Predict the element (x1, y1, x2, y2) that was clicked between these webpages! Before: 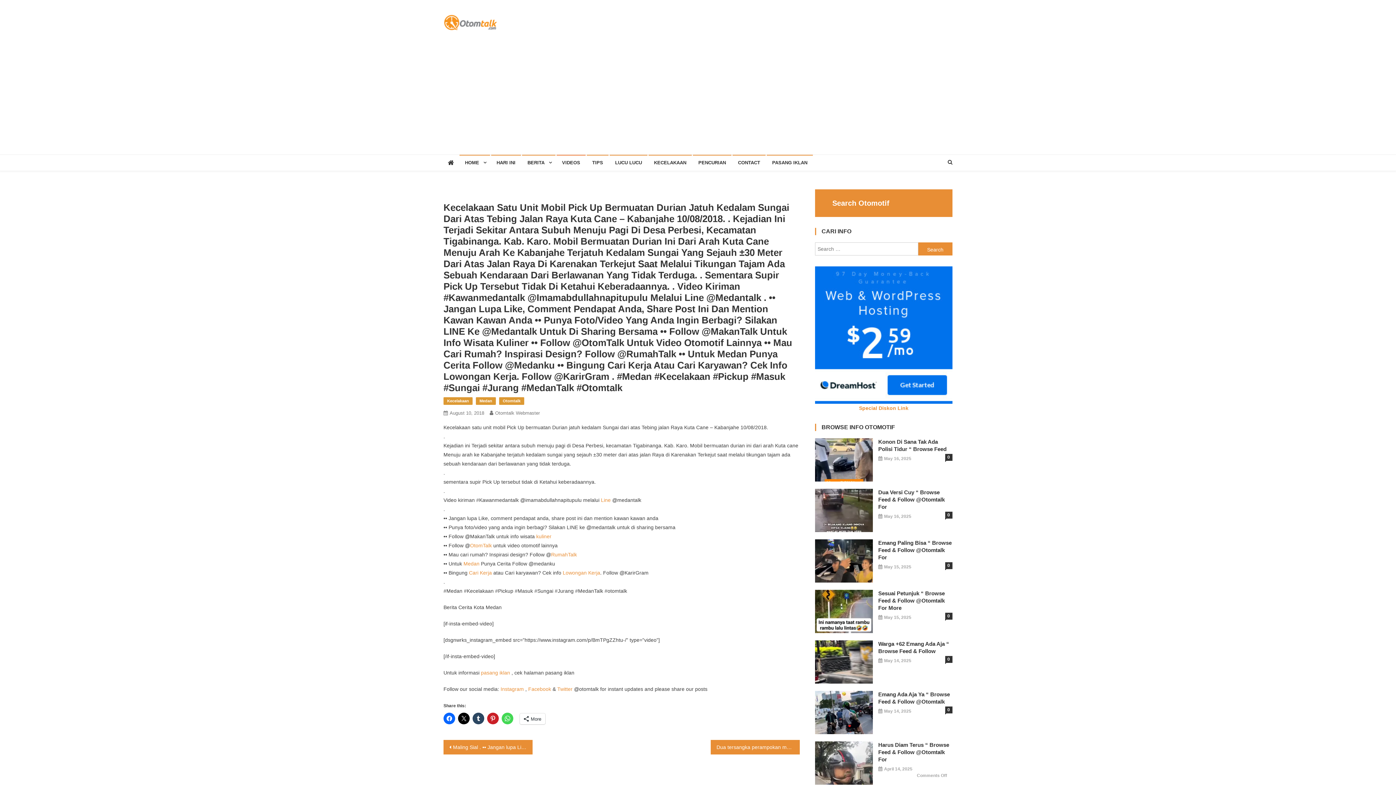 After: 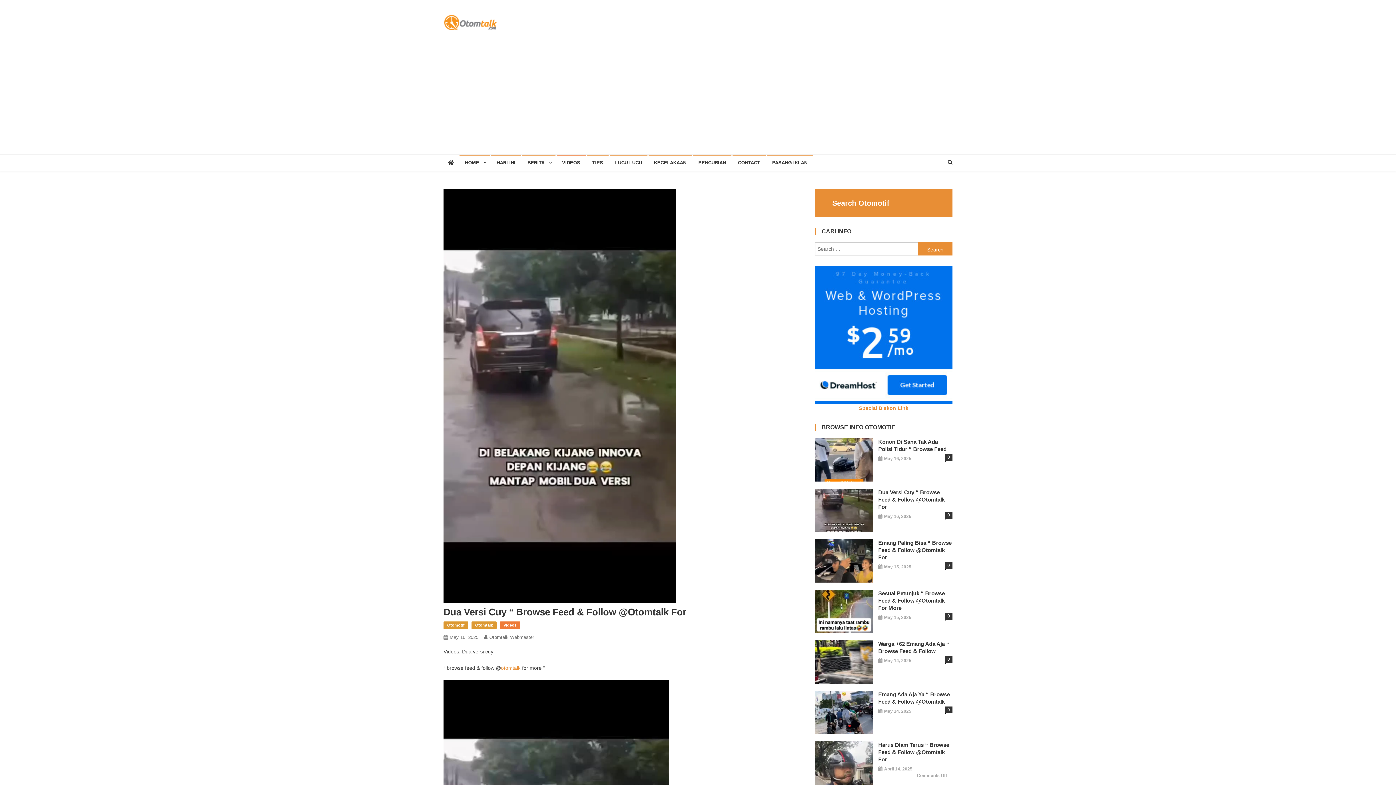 Action: bbox: (878, 489, 952, 510) label: Dua Versi Cuy “ Browse Feed & Follow @Otomtalk For